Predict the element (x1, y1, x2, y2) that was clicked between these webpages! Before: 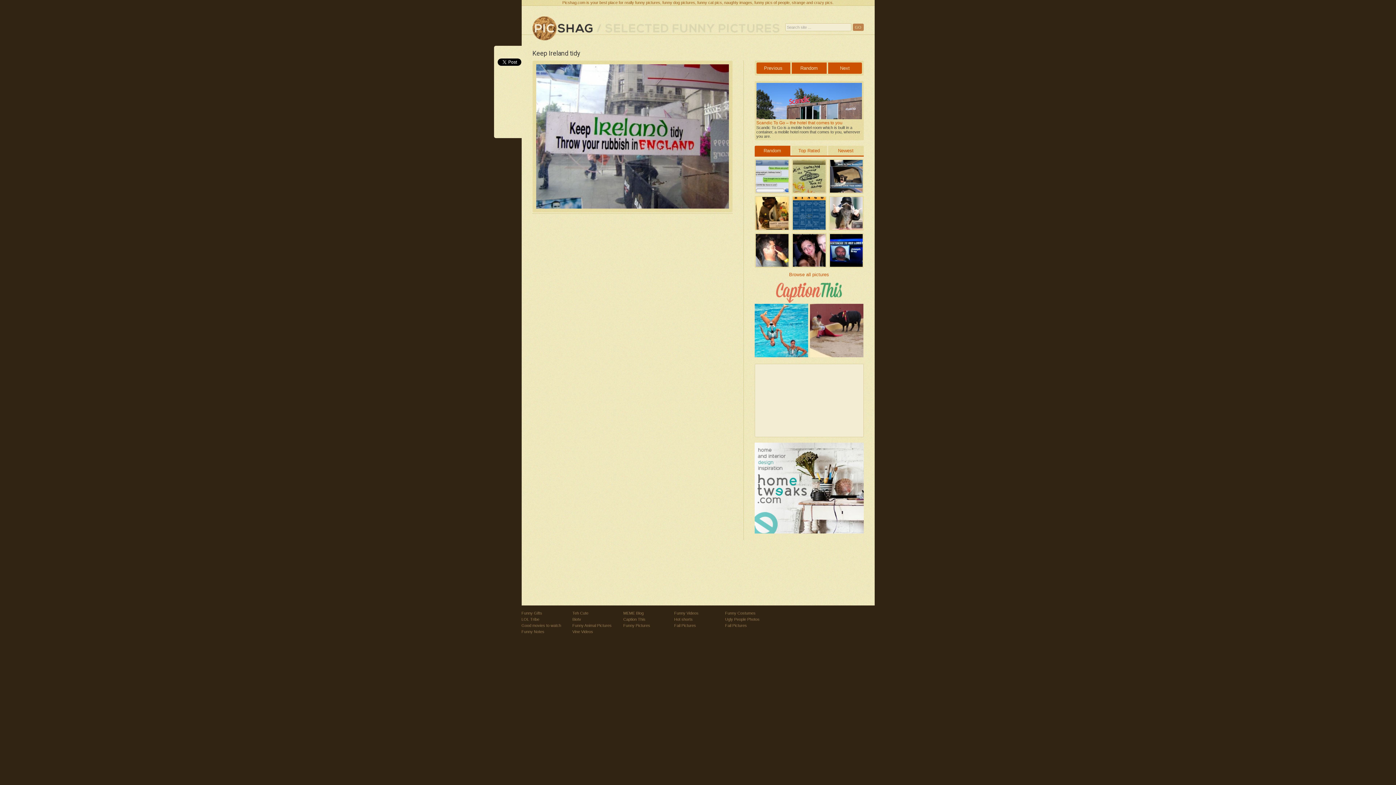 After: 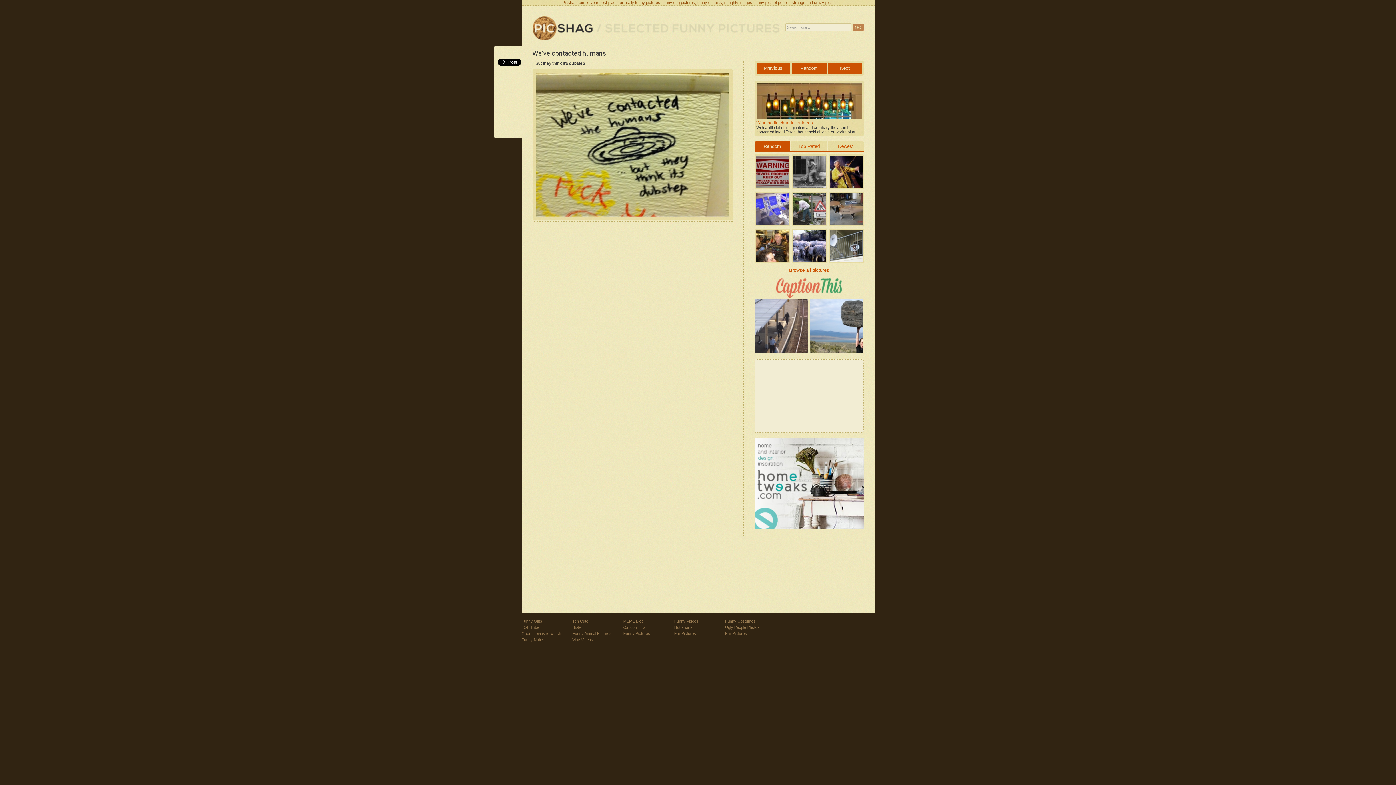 Action: bbox: (791, 190, 828, 196)